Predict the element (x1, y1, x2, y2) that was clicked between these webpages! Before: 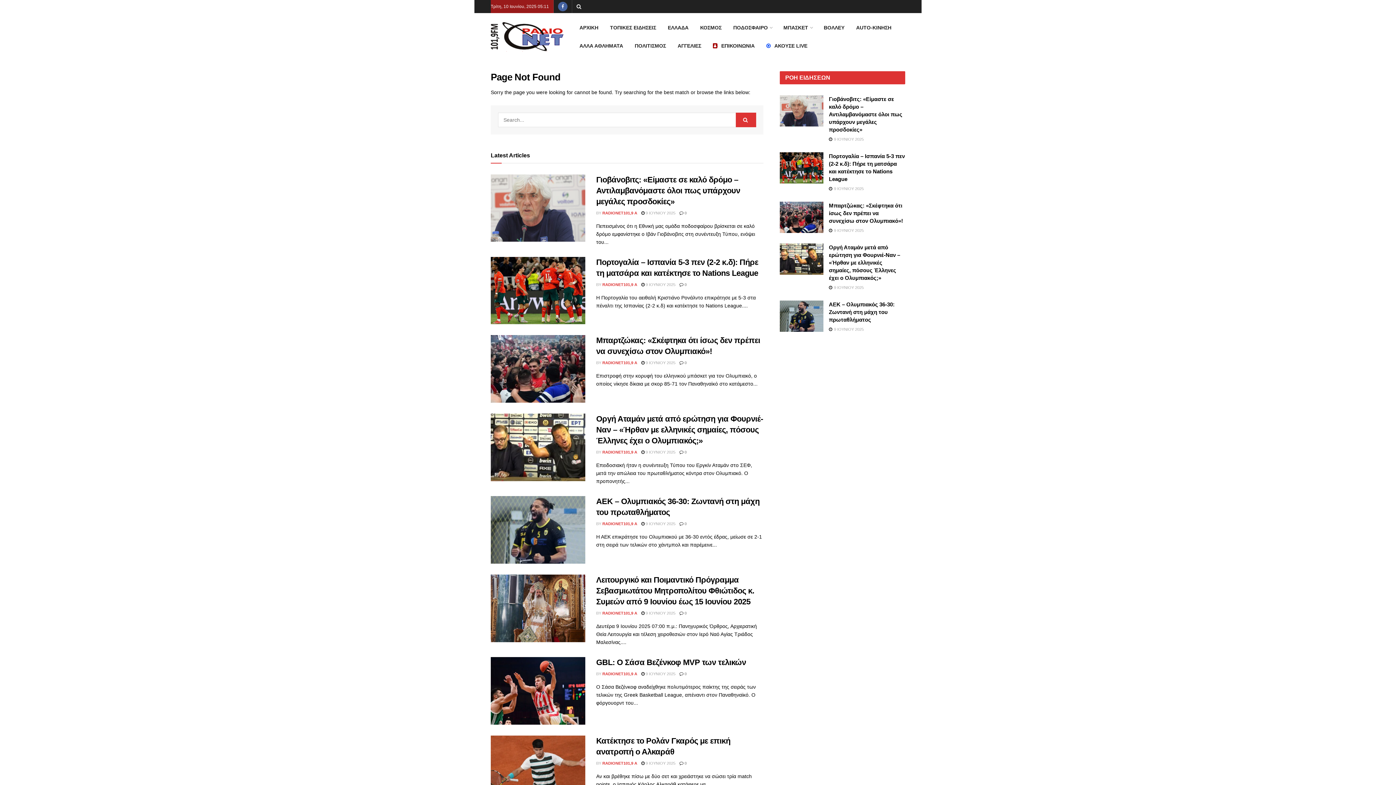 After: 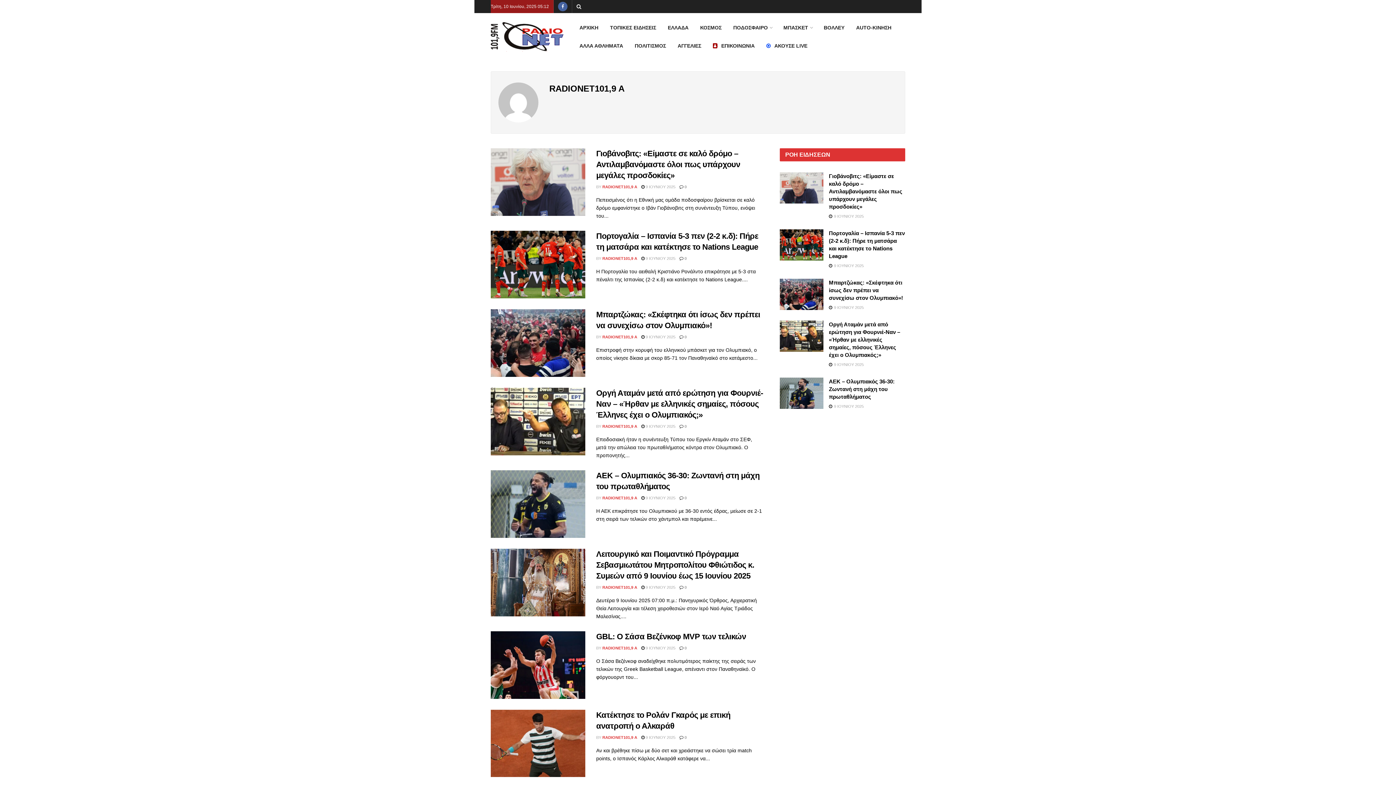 Action: bbox: (602, 672, 637, 676) label: RADIONET101,9 A